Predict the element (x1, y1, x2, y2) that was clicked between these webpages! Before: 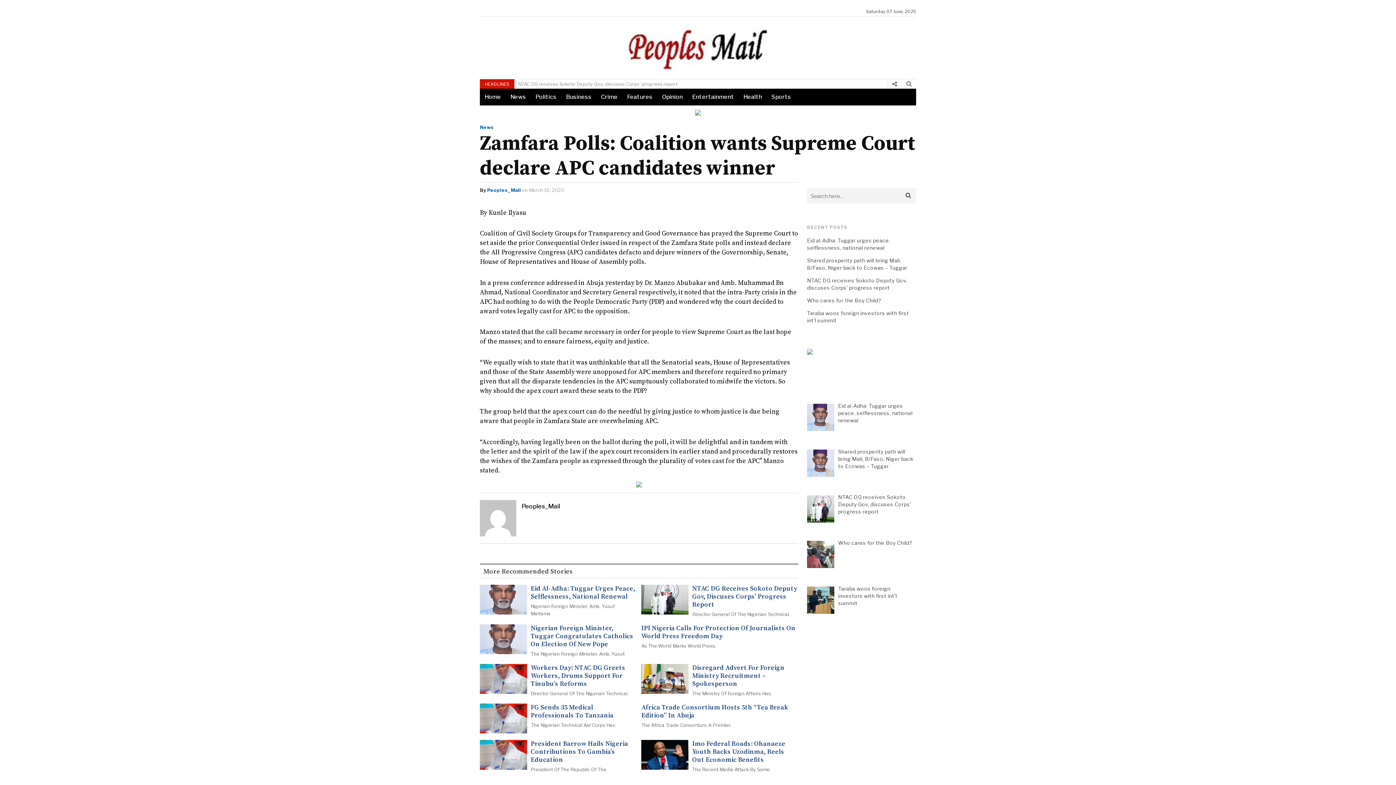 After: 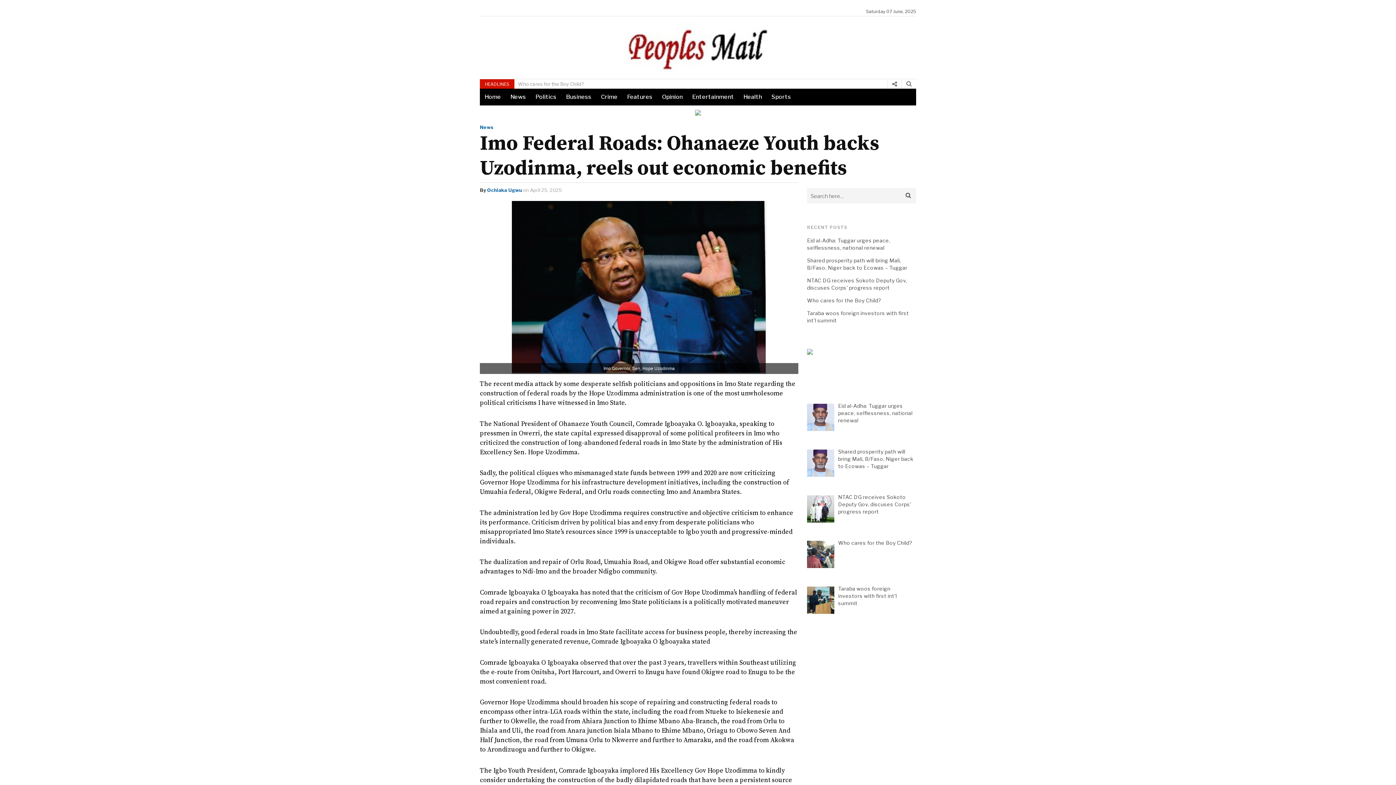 Action: label: Imo Federal Roads: Ohanaeze Youth Backs Uzodinma, Reels Out Economic Benefits bbox: (692, 740, 797, 764)